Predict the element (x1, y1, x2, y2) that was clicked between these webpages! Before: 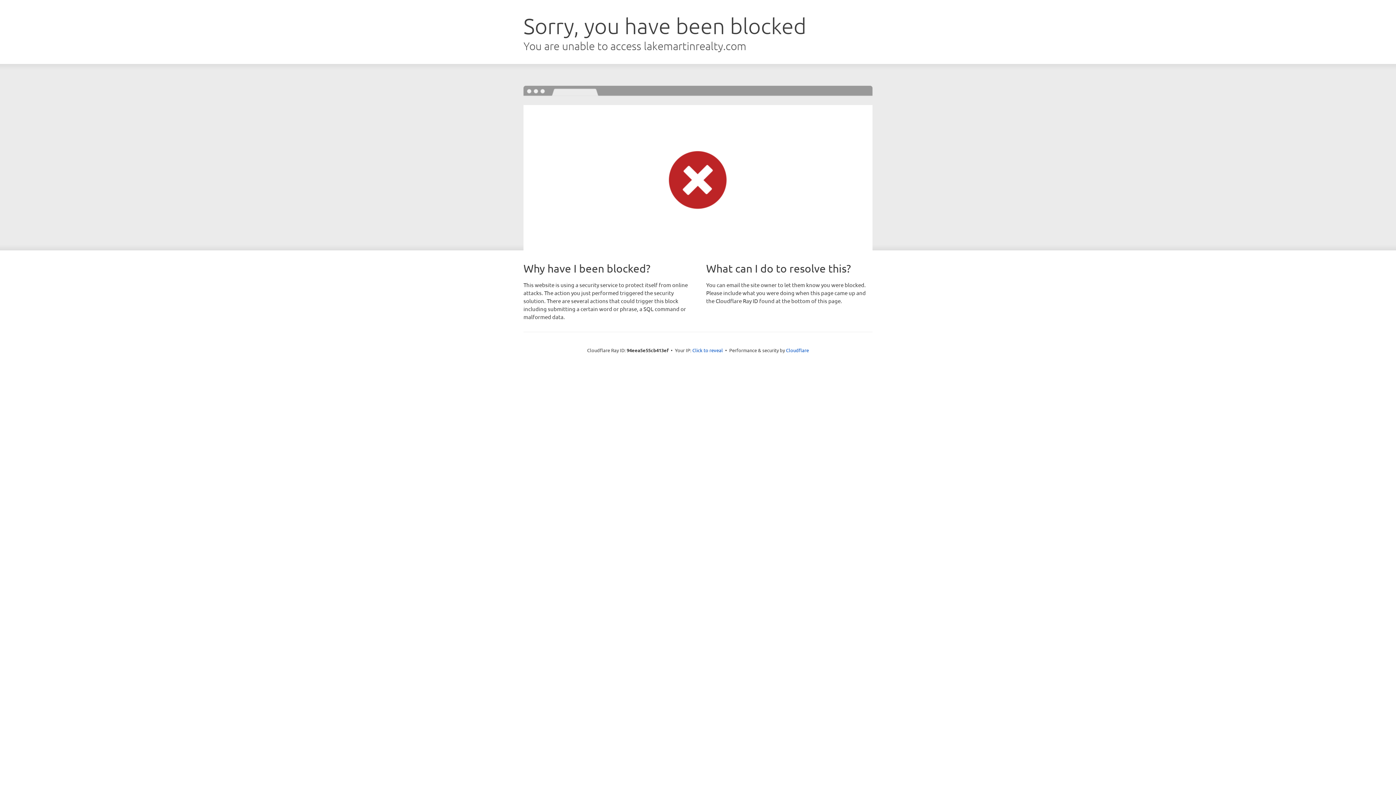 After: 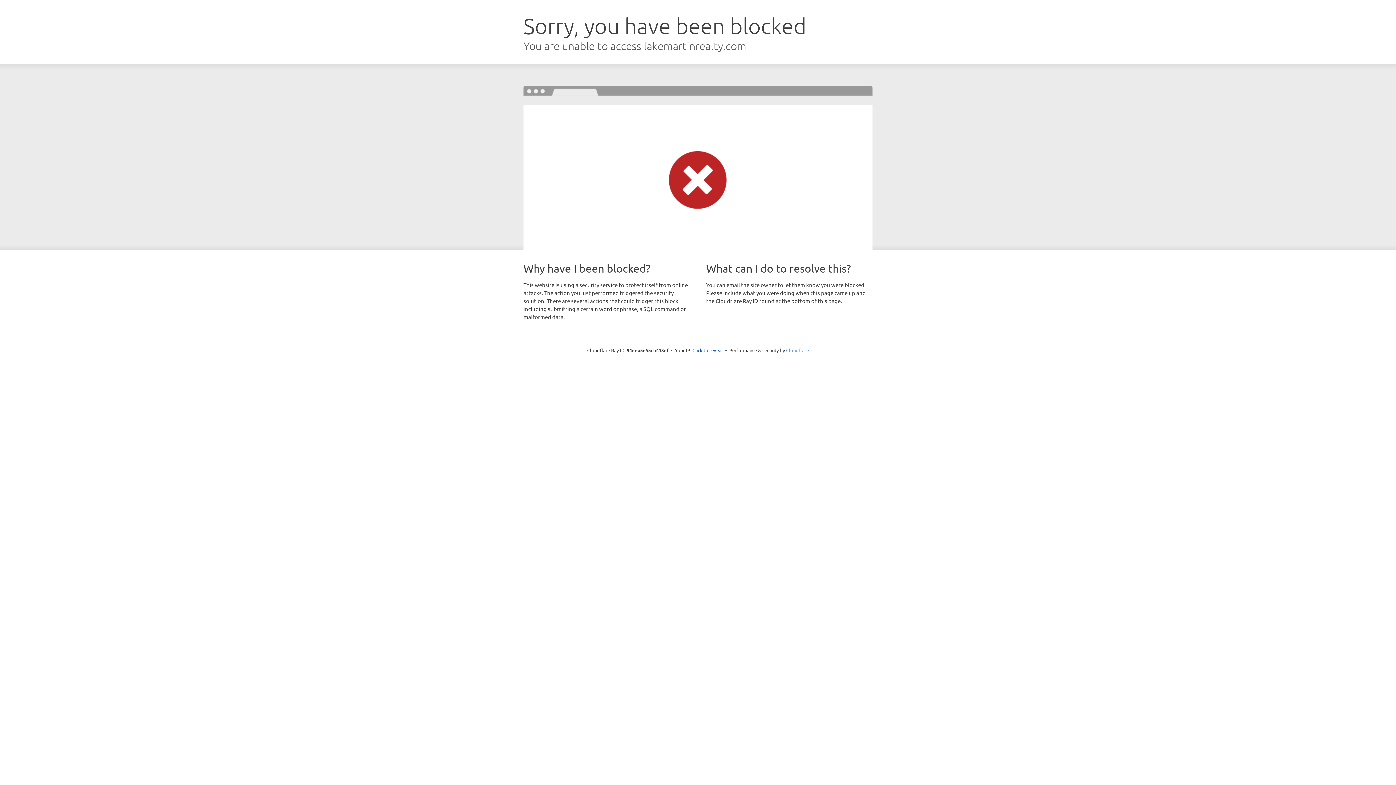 Action: label: Cloudflare bbox: (786, 347, 809, 353)